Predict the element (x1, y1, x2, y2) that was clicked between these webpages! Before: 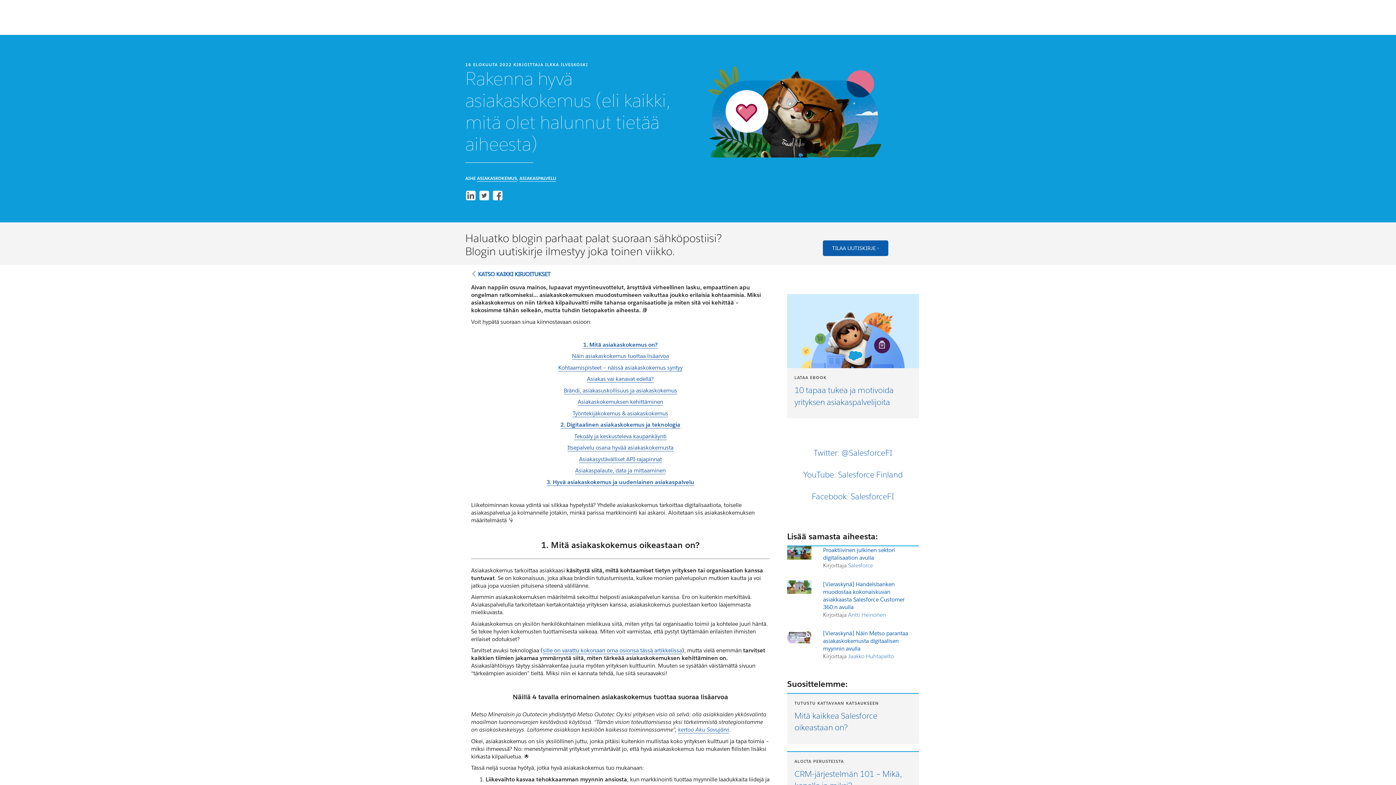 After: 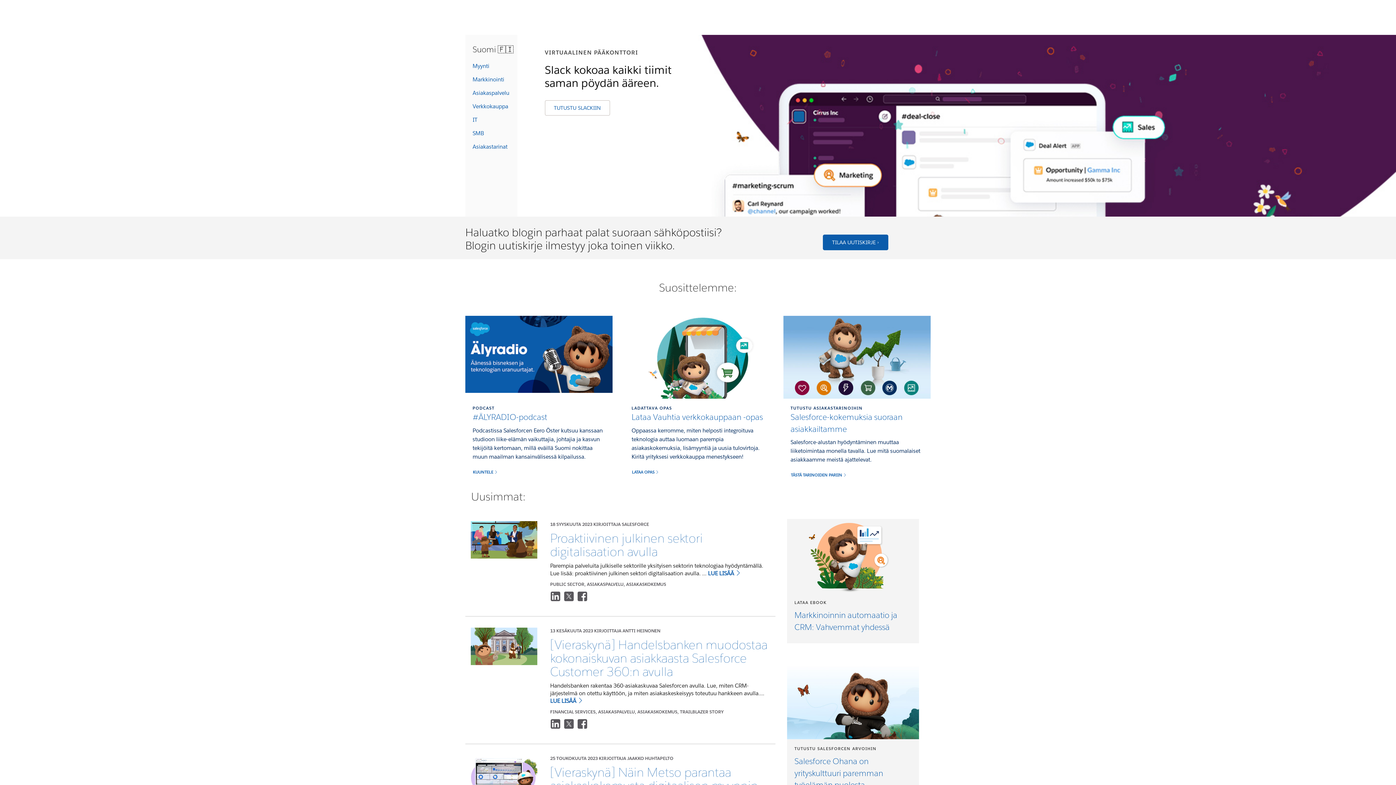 Action: bbox: (477, 175, 517, 181) label: ASIAKASKOKEMUS